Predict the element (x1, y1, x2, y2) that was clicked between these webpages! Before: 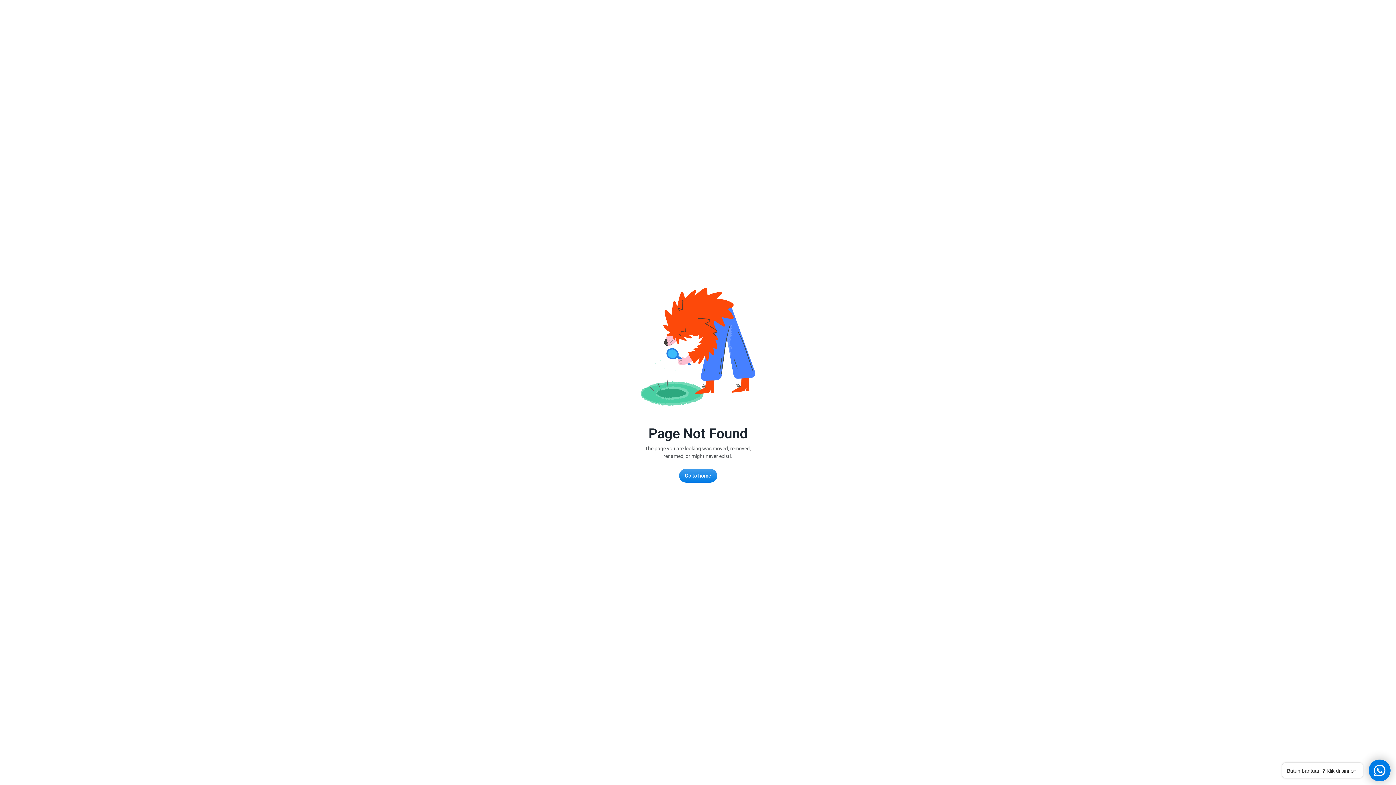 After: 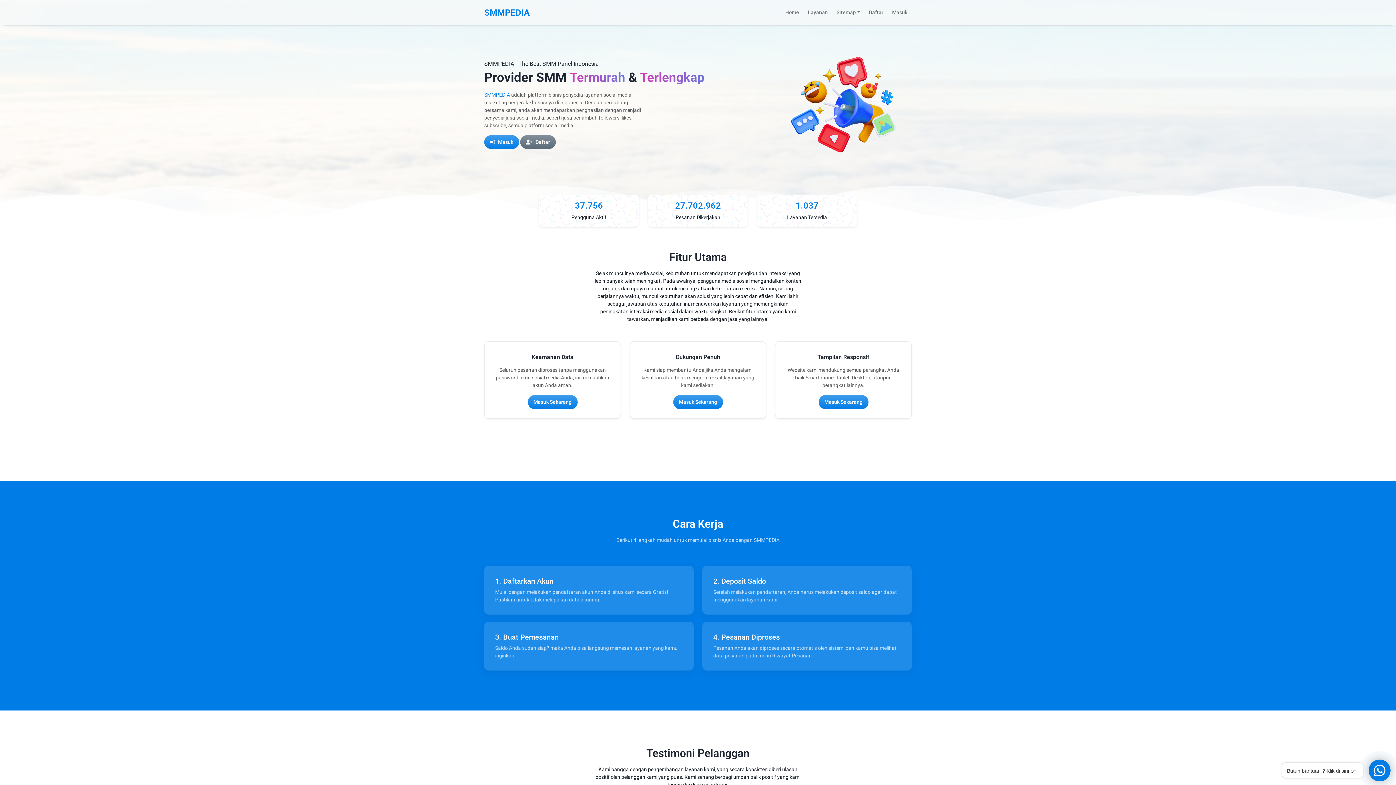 Action: label: Go to home bbox: (679, 468, 717, 483)